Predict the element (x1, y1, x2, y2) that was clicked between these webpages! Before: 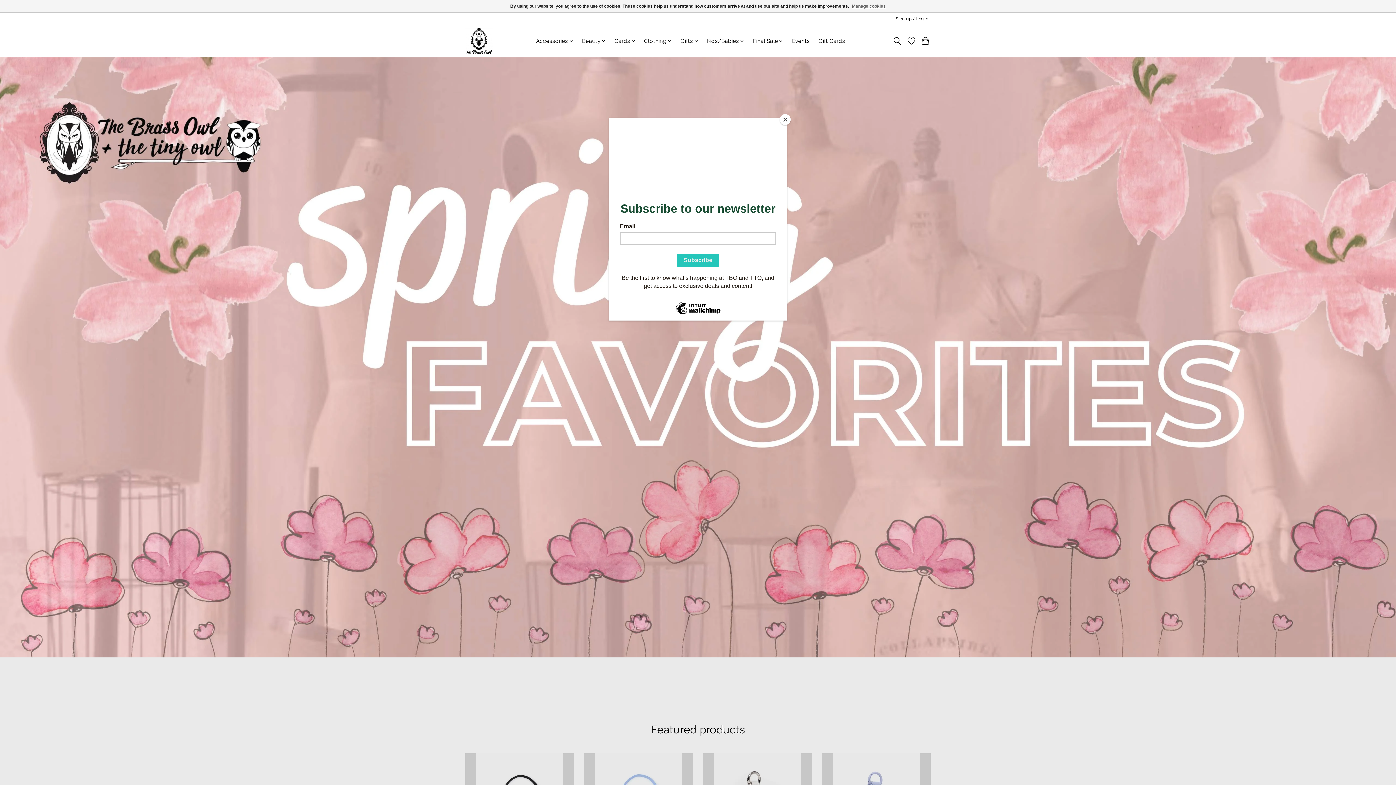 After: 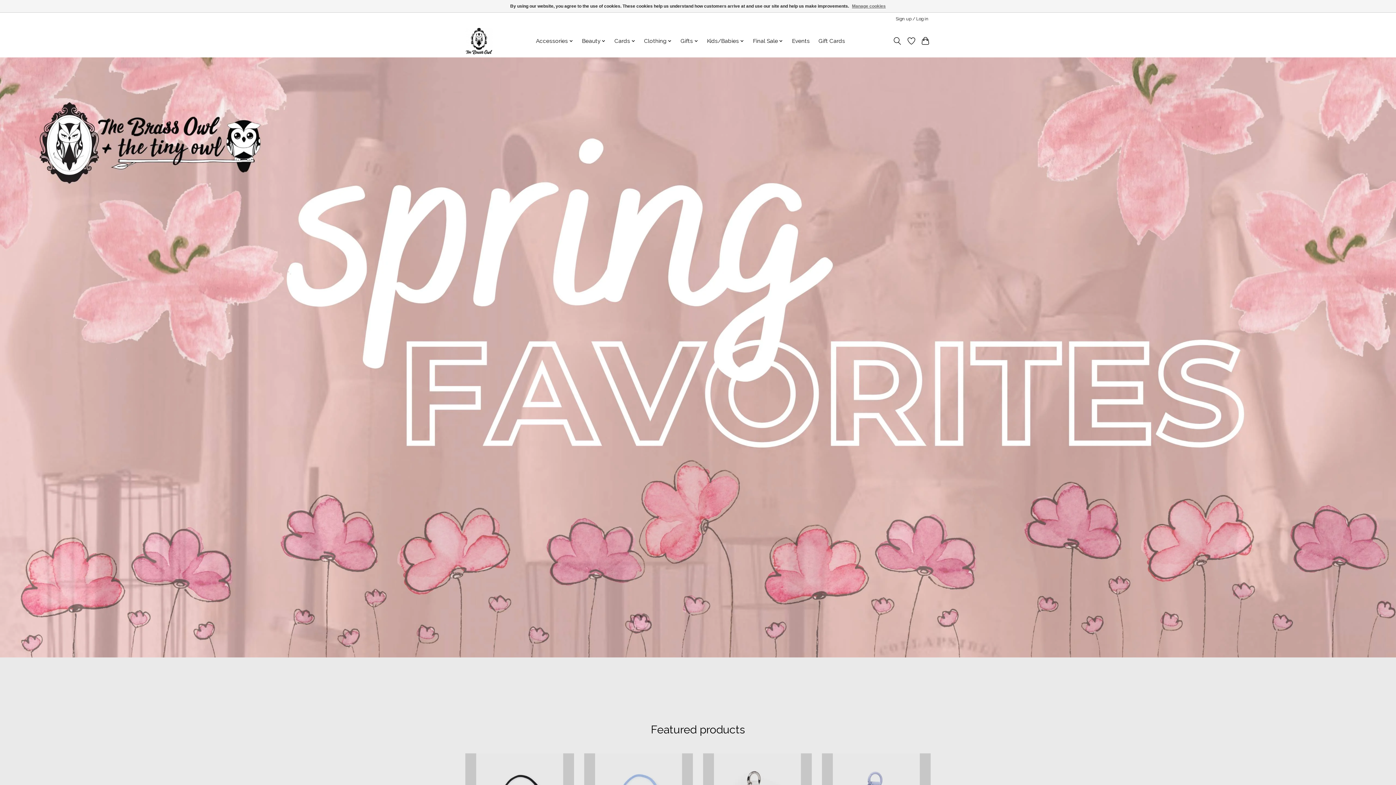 Action: bbox: (780, 114, 790, 125) label: Close